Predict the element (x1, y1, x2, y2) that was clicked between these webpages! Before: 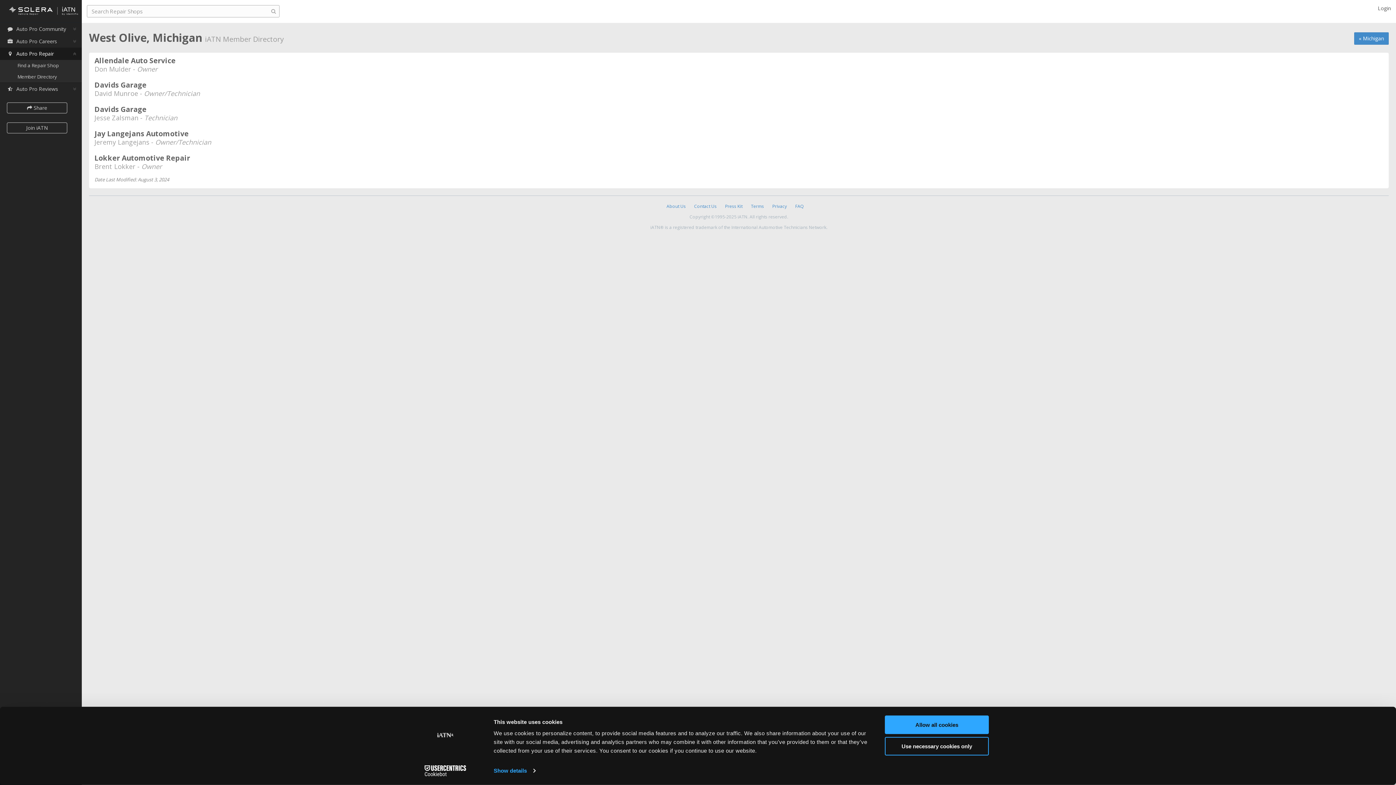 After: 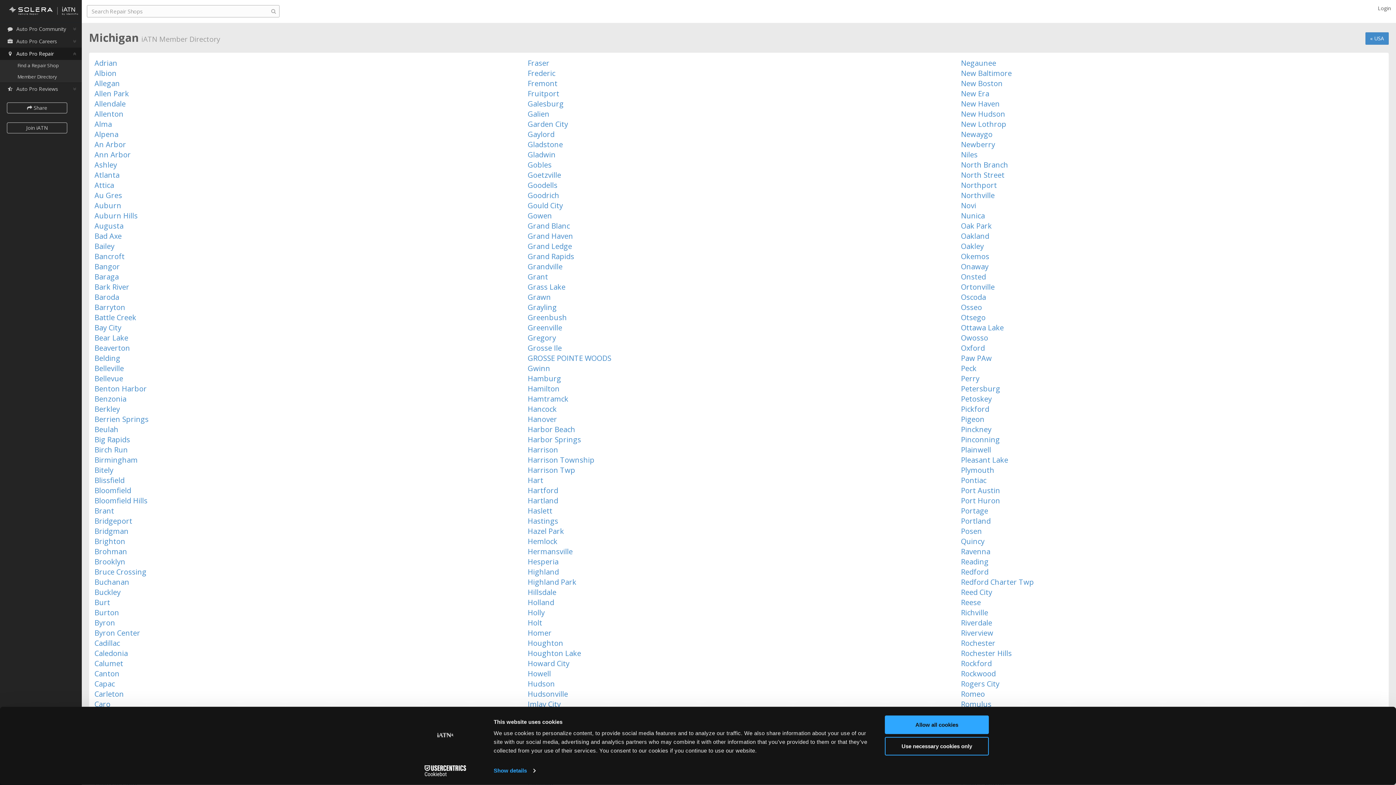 Action: label: « Michigan bbox: (1354, 32, 1389, 44)